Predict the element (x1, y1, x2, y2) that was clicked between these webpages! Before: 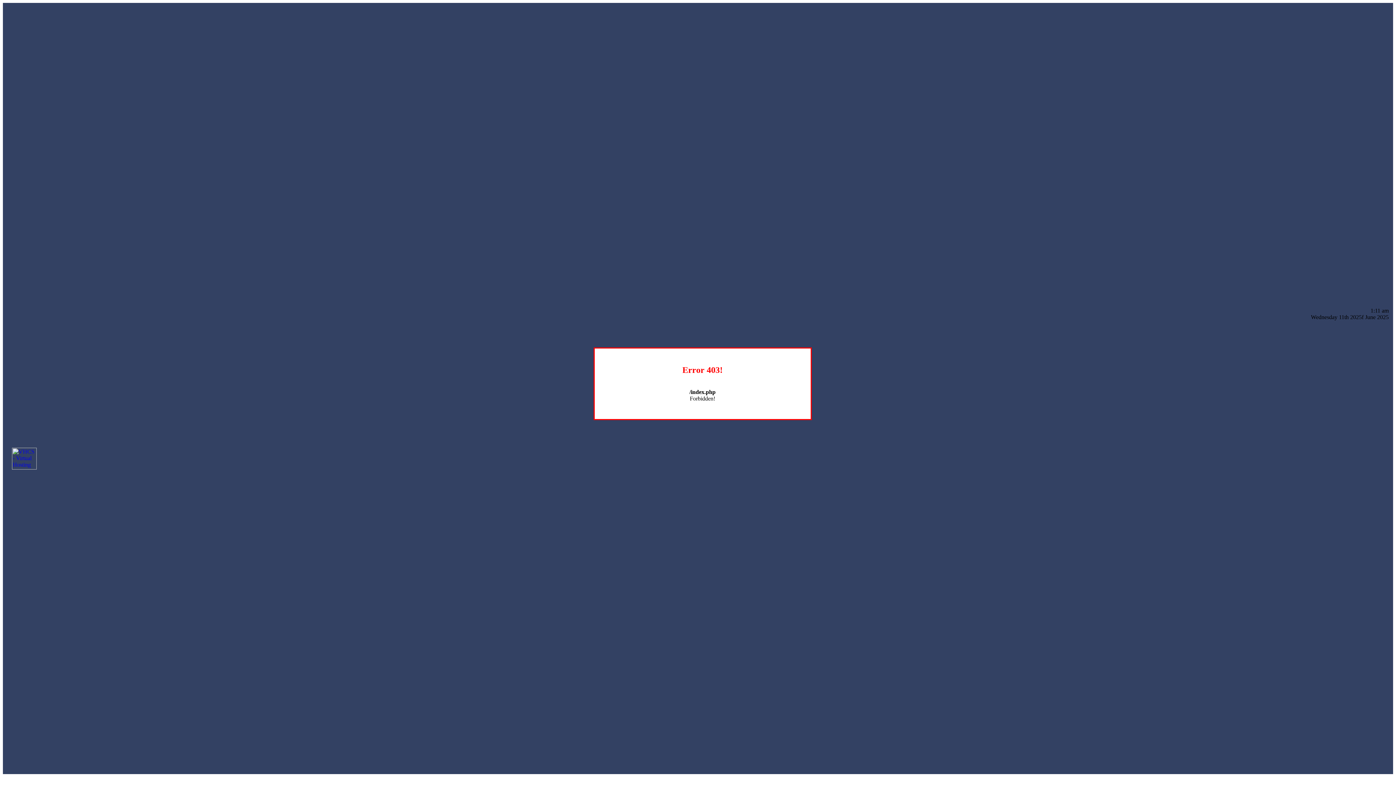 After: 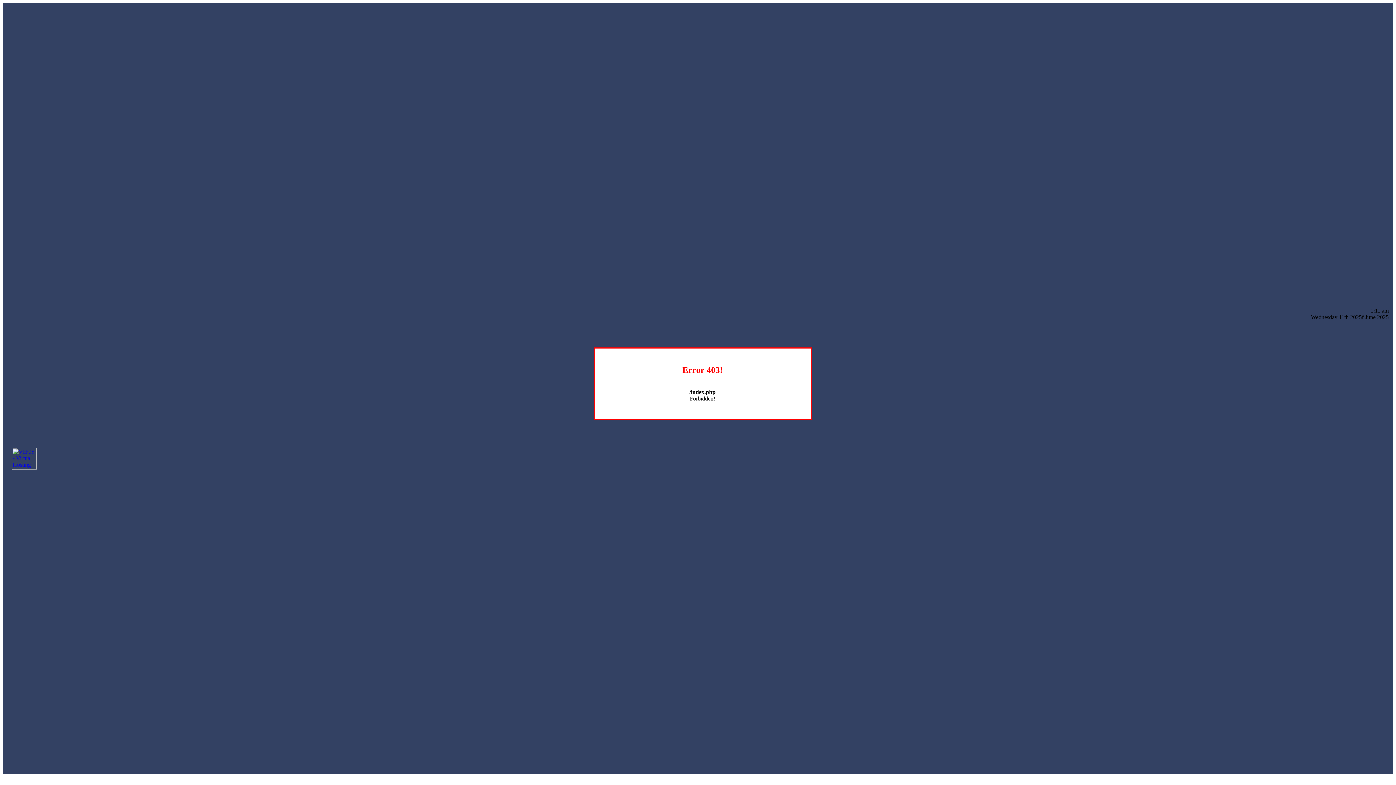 Action: bbox: (12, 464, 36, 470)